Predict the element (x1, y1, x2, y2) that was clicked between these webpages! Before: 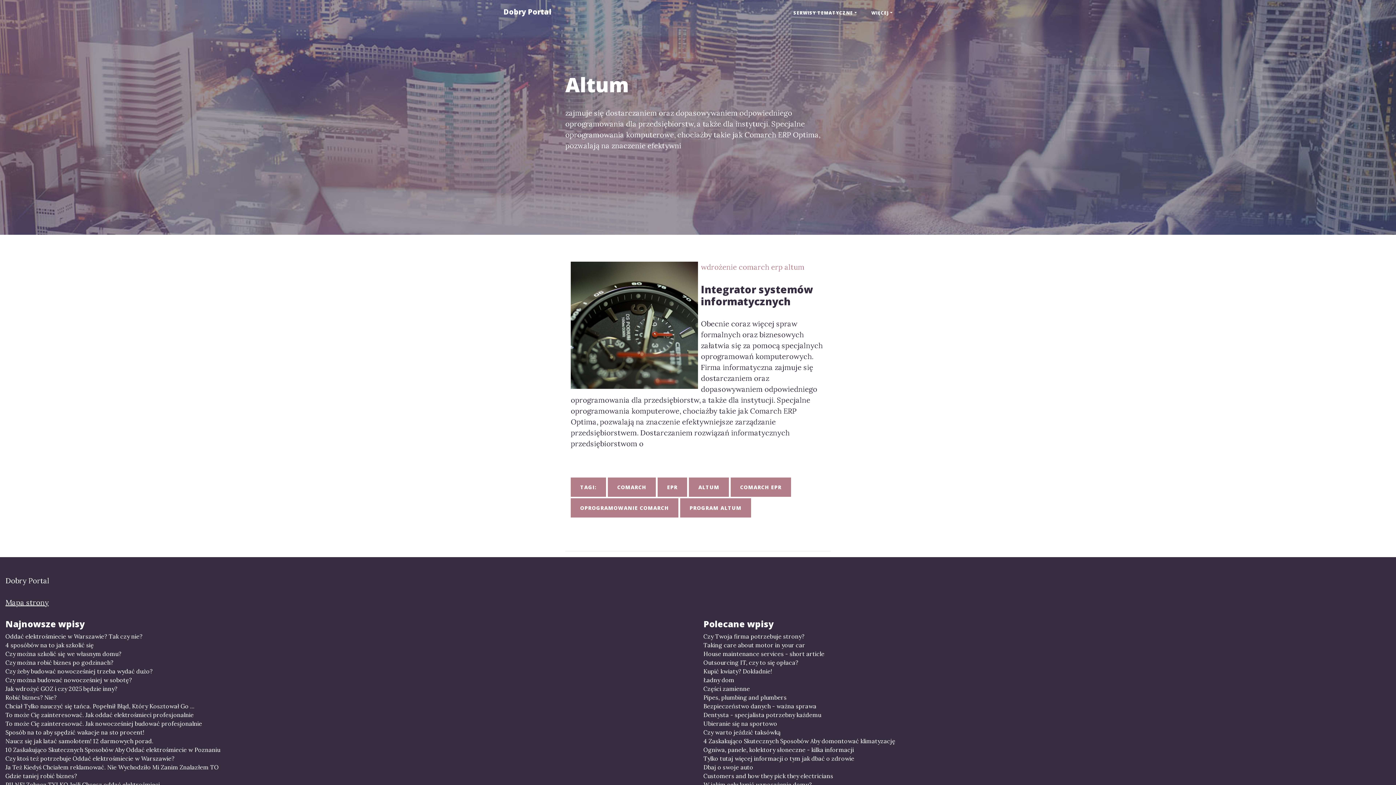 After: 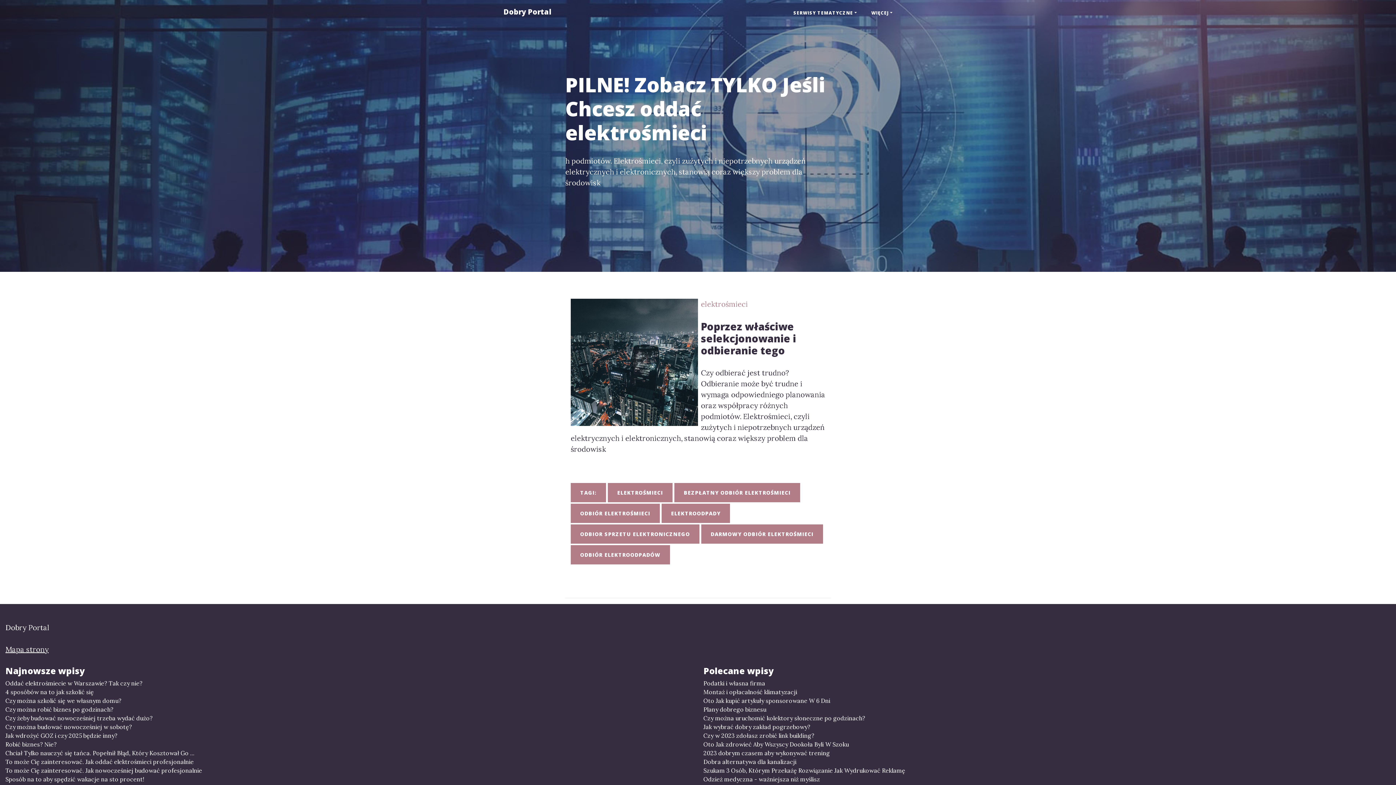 Action: bbox: (5, 780, 692, 789) label: PILNE! Zobacz TYLKO Jeśli Chcesz oddać elektrośmieci